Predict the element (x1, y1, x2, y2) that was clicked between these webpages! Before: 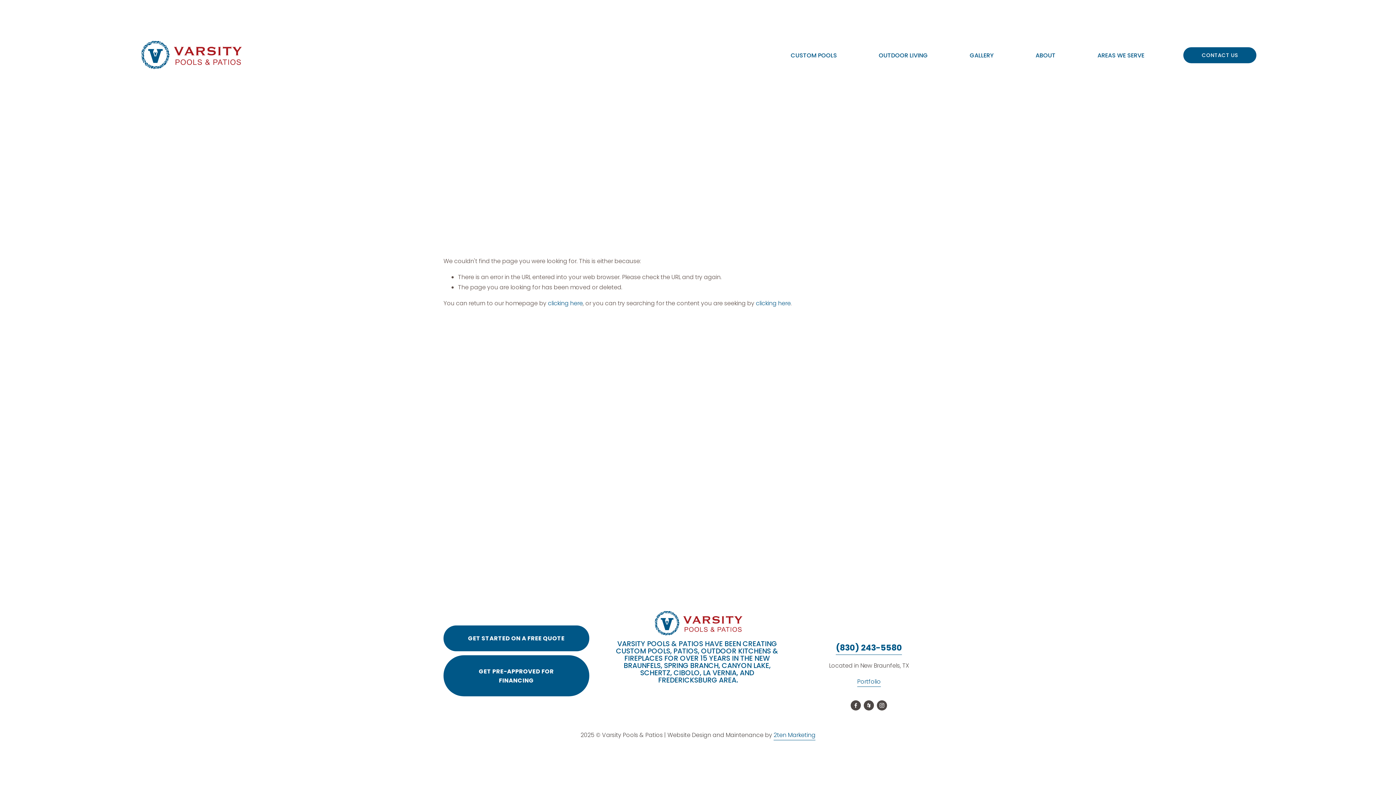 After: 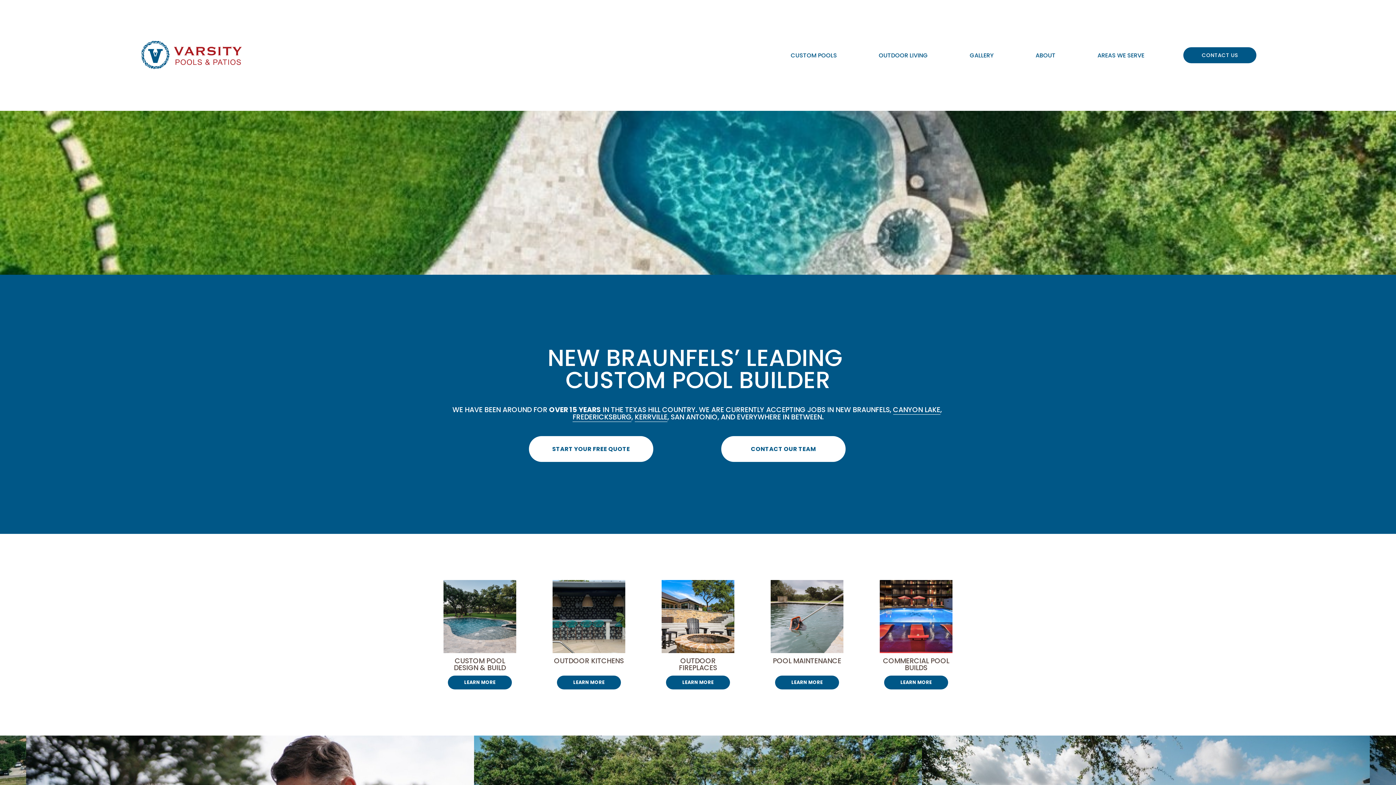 Action: bbox: (548, 299, 582, 307) label: clicking here